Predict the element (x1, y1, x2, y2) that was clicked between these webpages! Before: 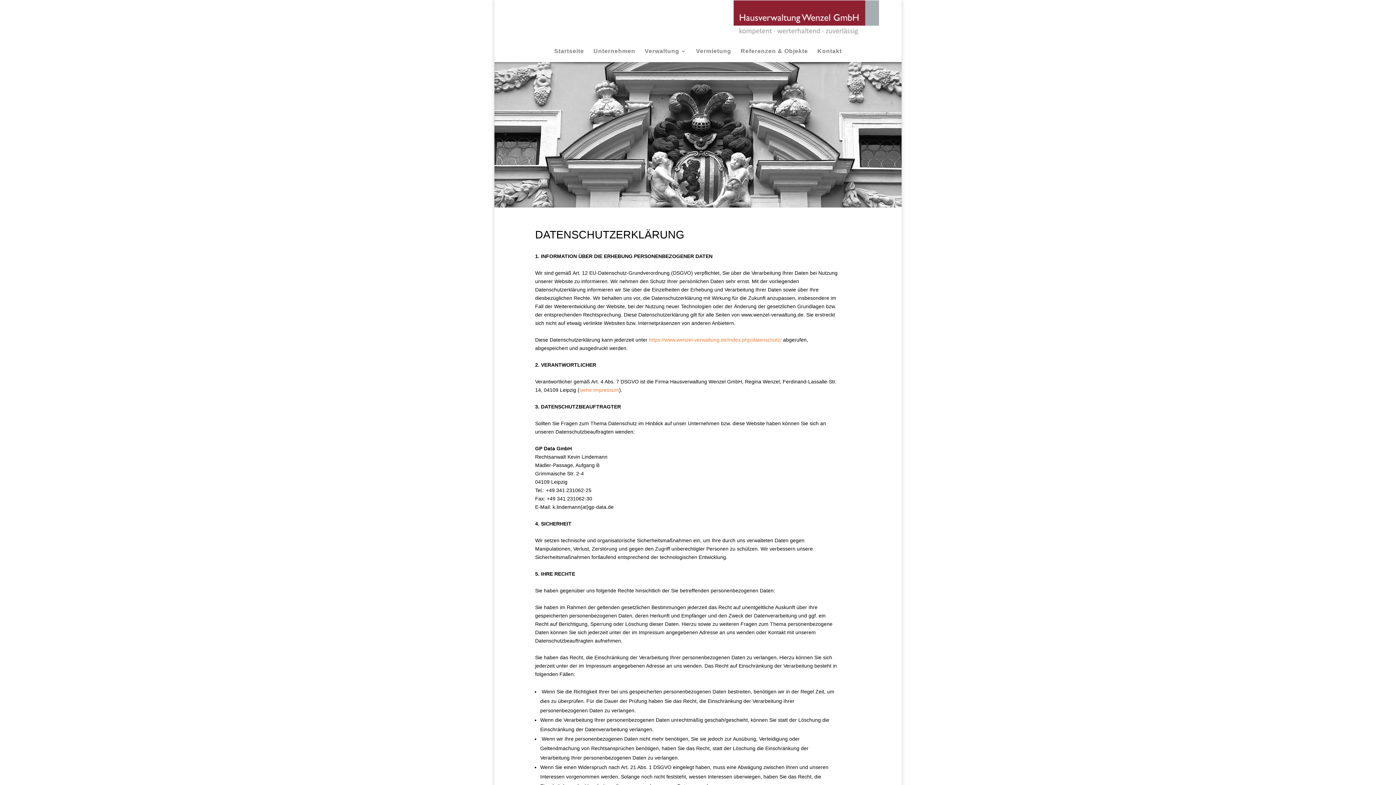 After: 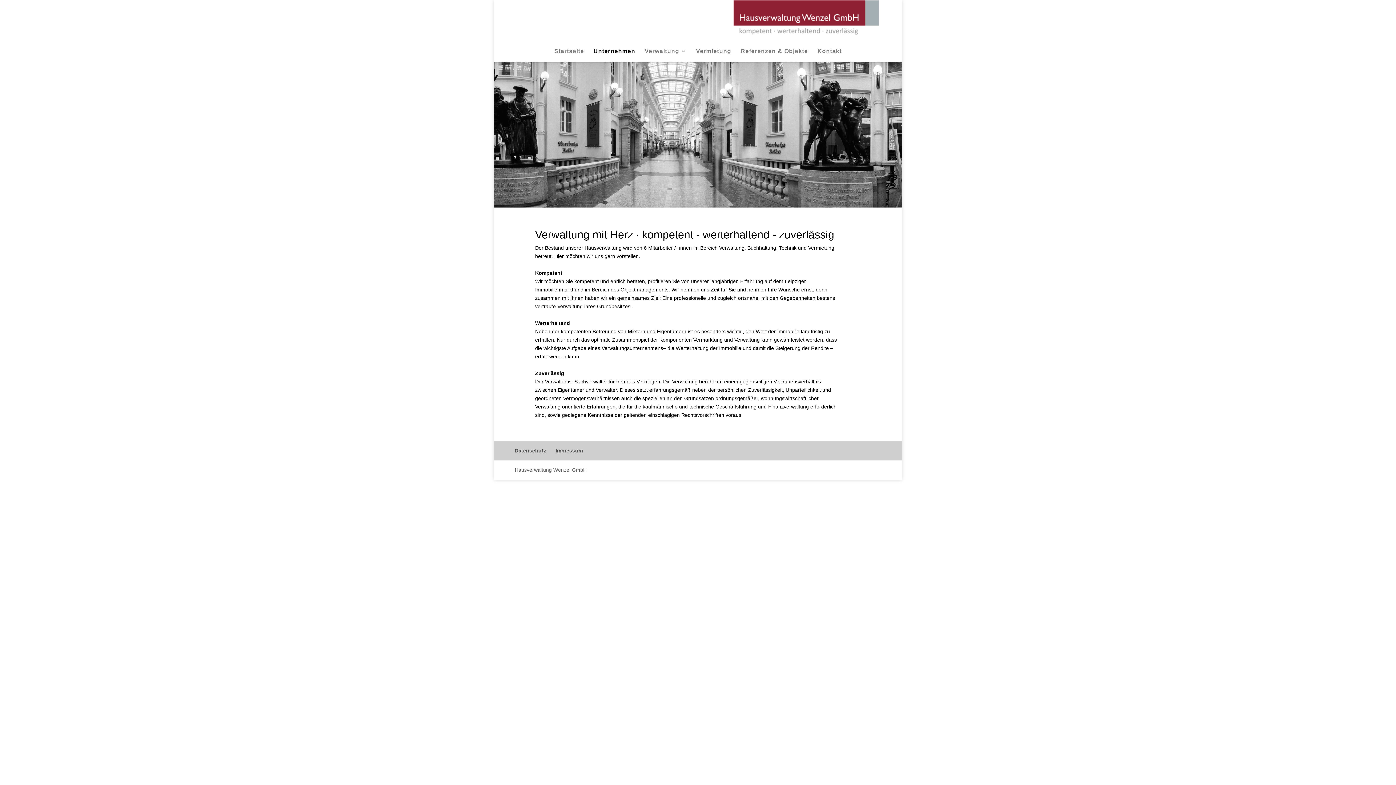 Action: bbox: (593, 48, 635, 62) label: Unternehmen